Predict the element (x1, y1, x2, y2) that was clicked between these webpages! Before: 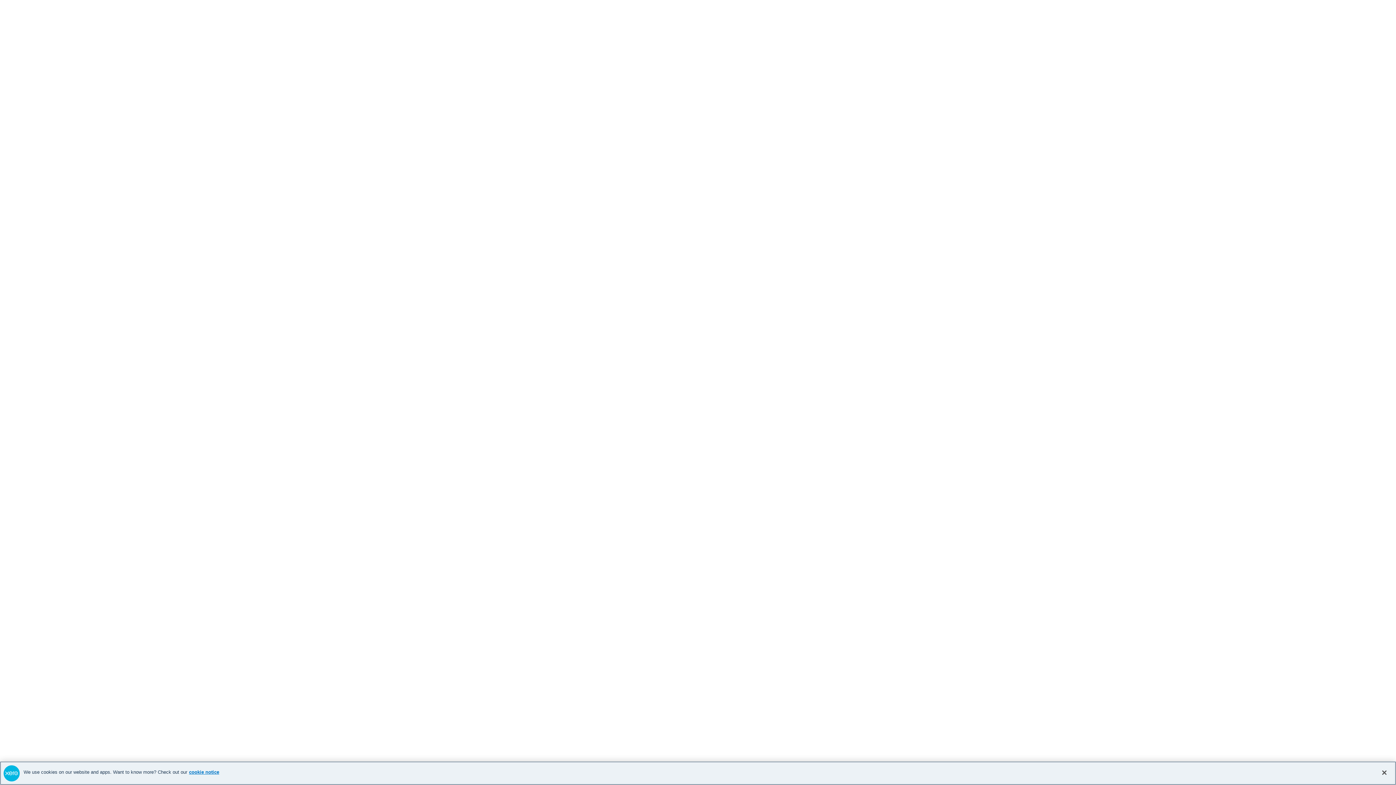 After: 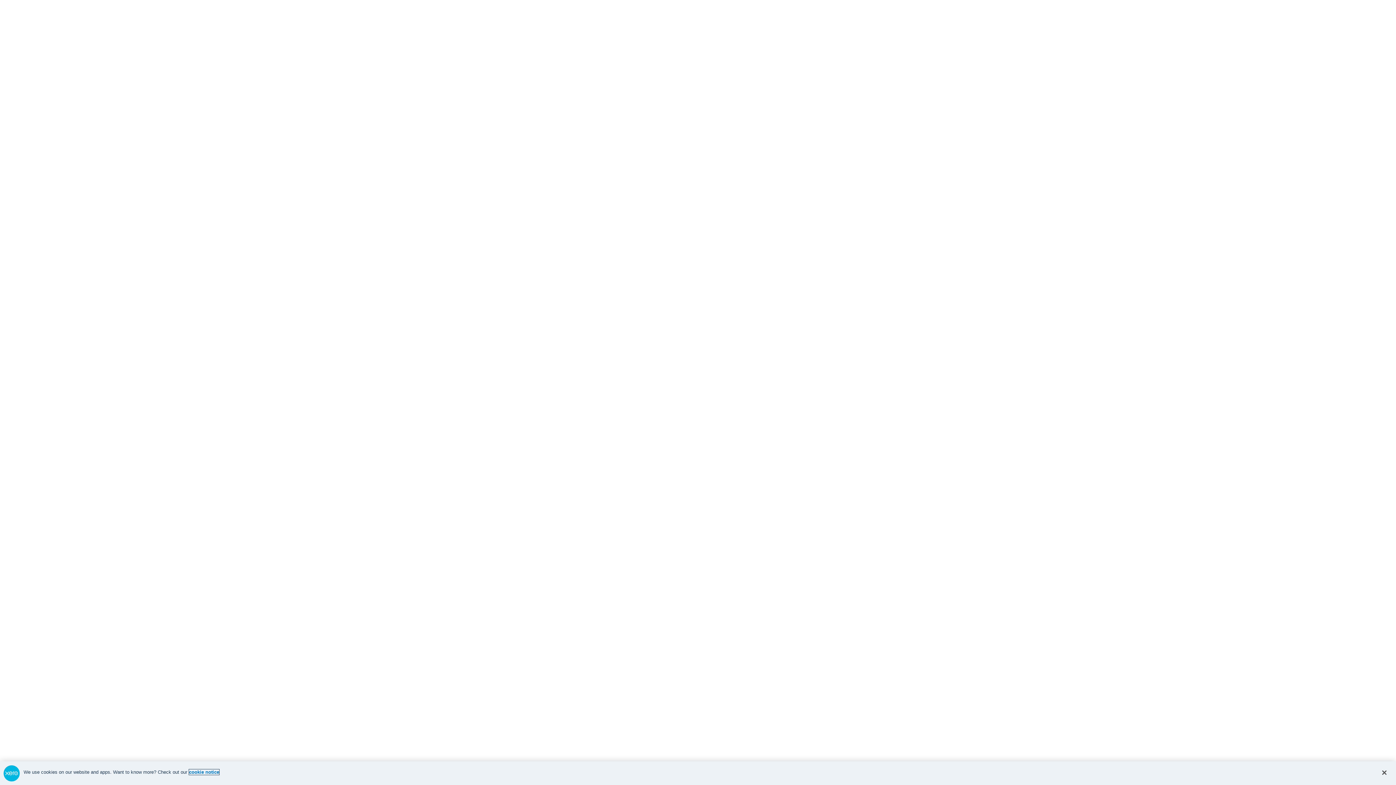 Action: label: cookie notice, opens in a new tab bbox: (189, 769, 219, 775)